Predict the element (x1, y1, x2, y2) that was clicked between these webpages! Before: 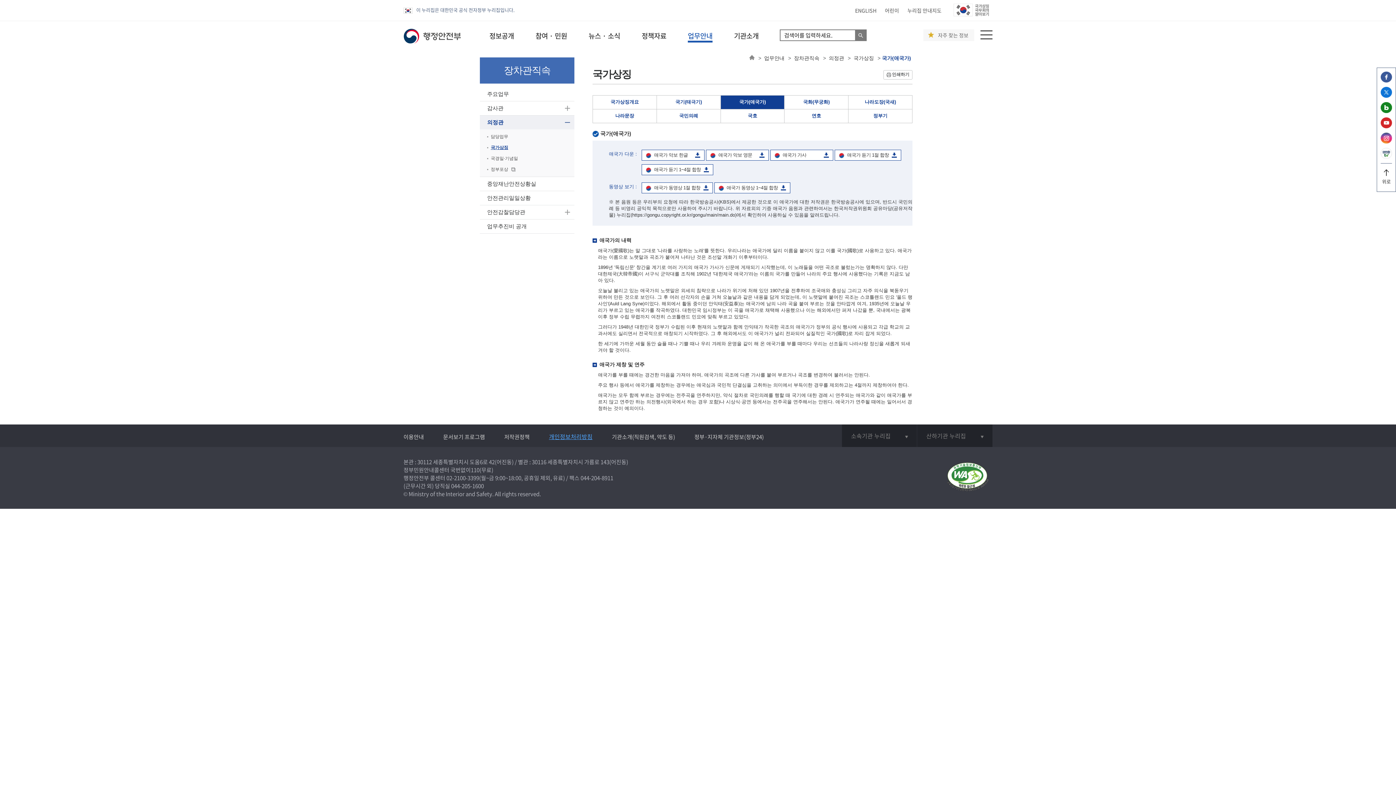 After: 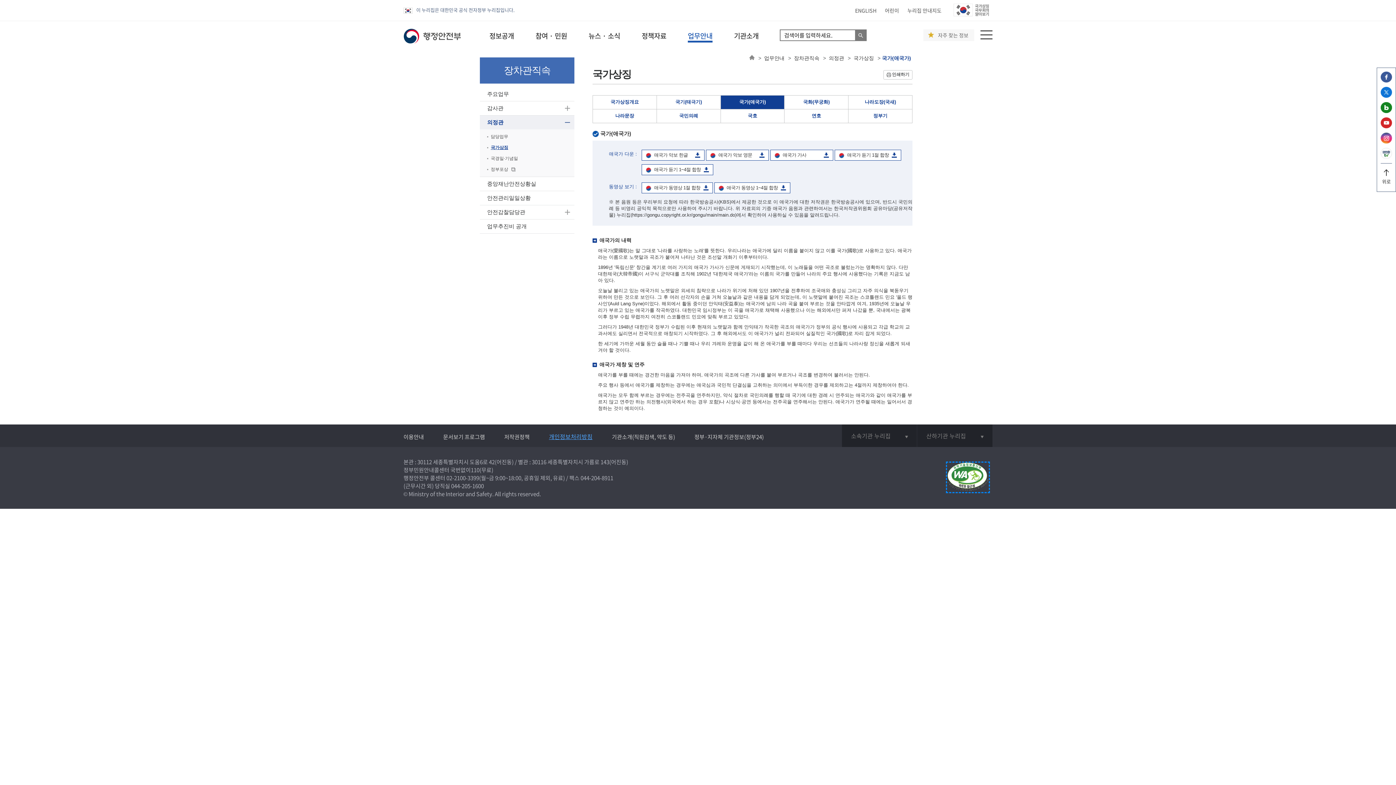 Action: bbox: (947, 462, 989, 492)